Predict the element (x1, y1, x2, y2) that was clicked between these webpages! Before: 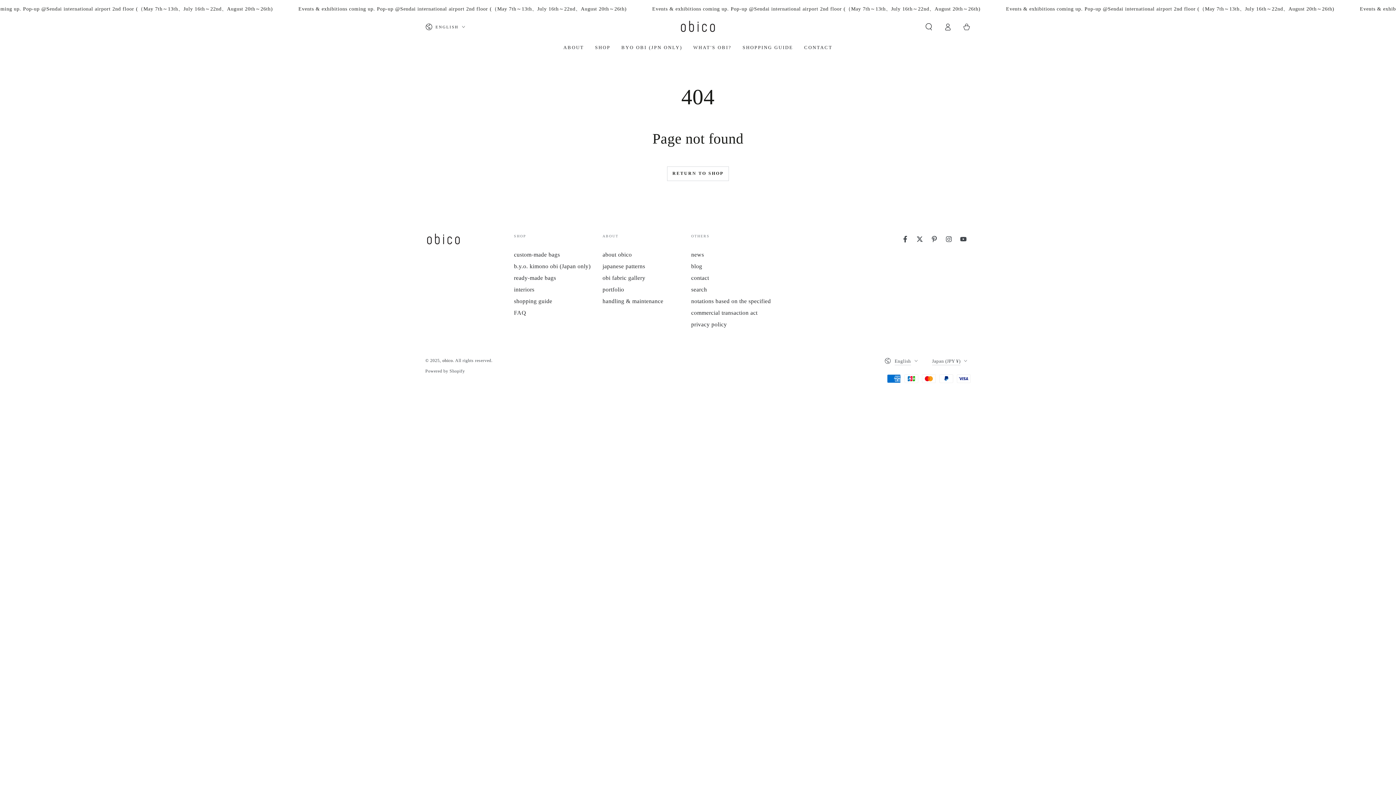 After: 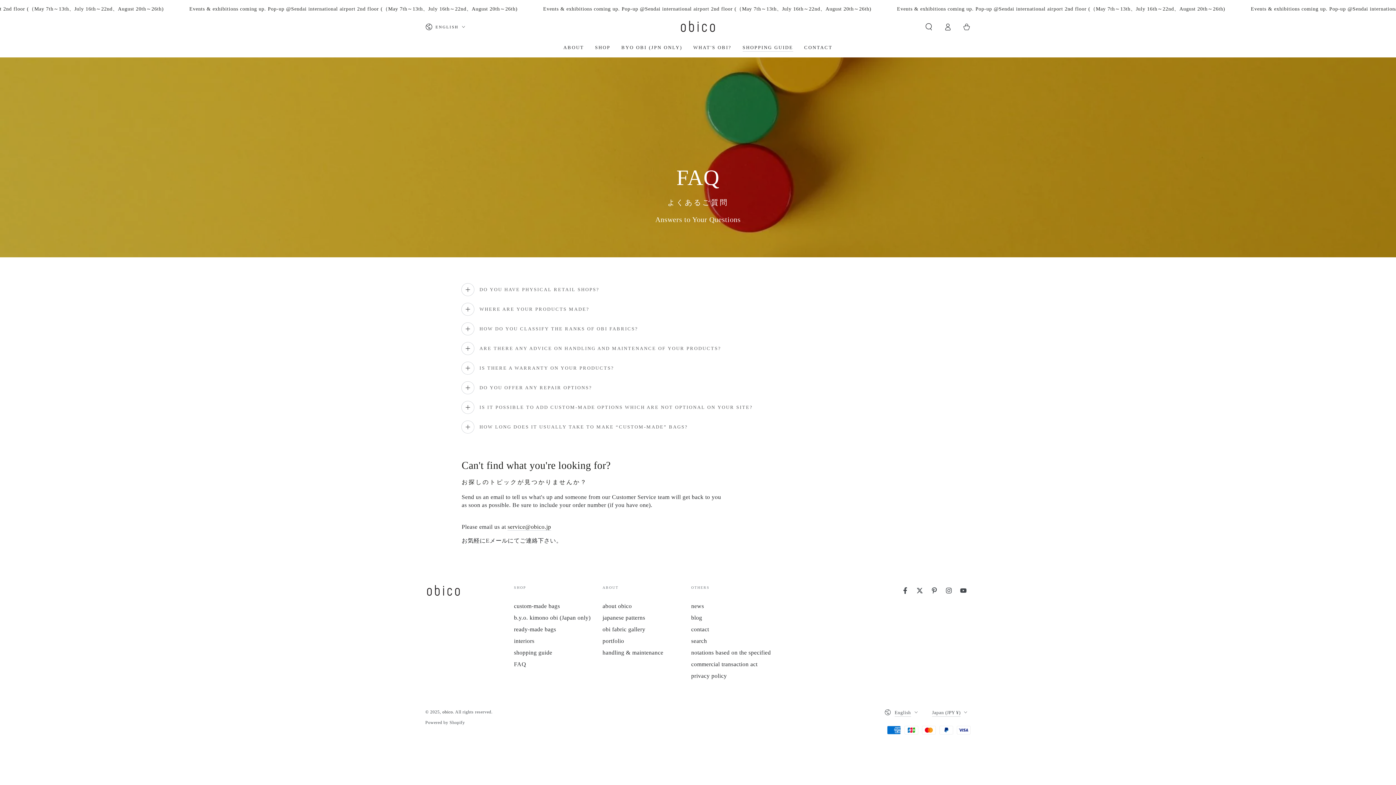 Action: label: FAQ bbox: (514, 309, 526, 315)